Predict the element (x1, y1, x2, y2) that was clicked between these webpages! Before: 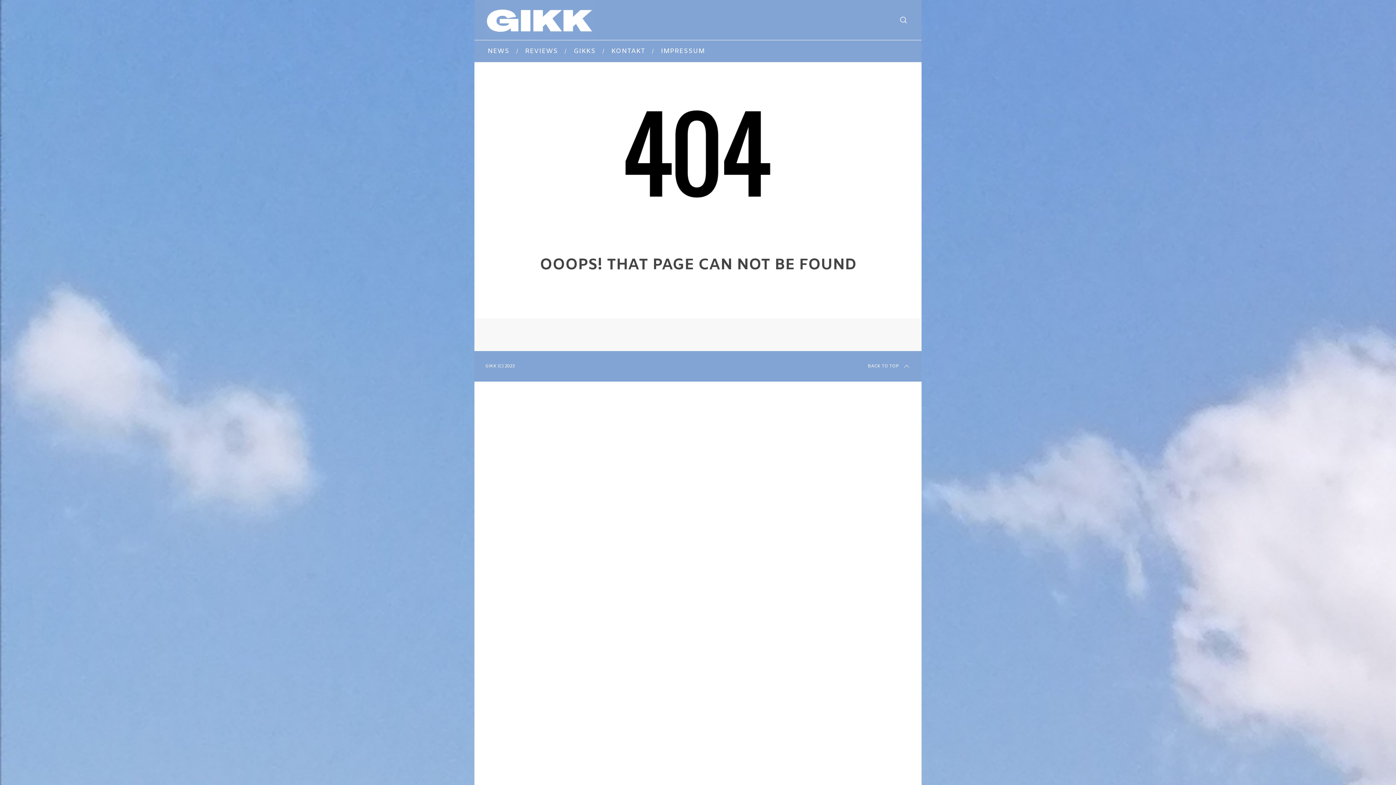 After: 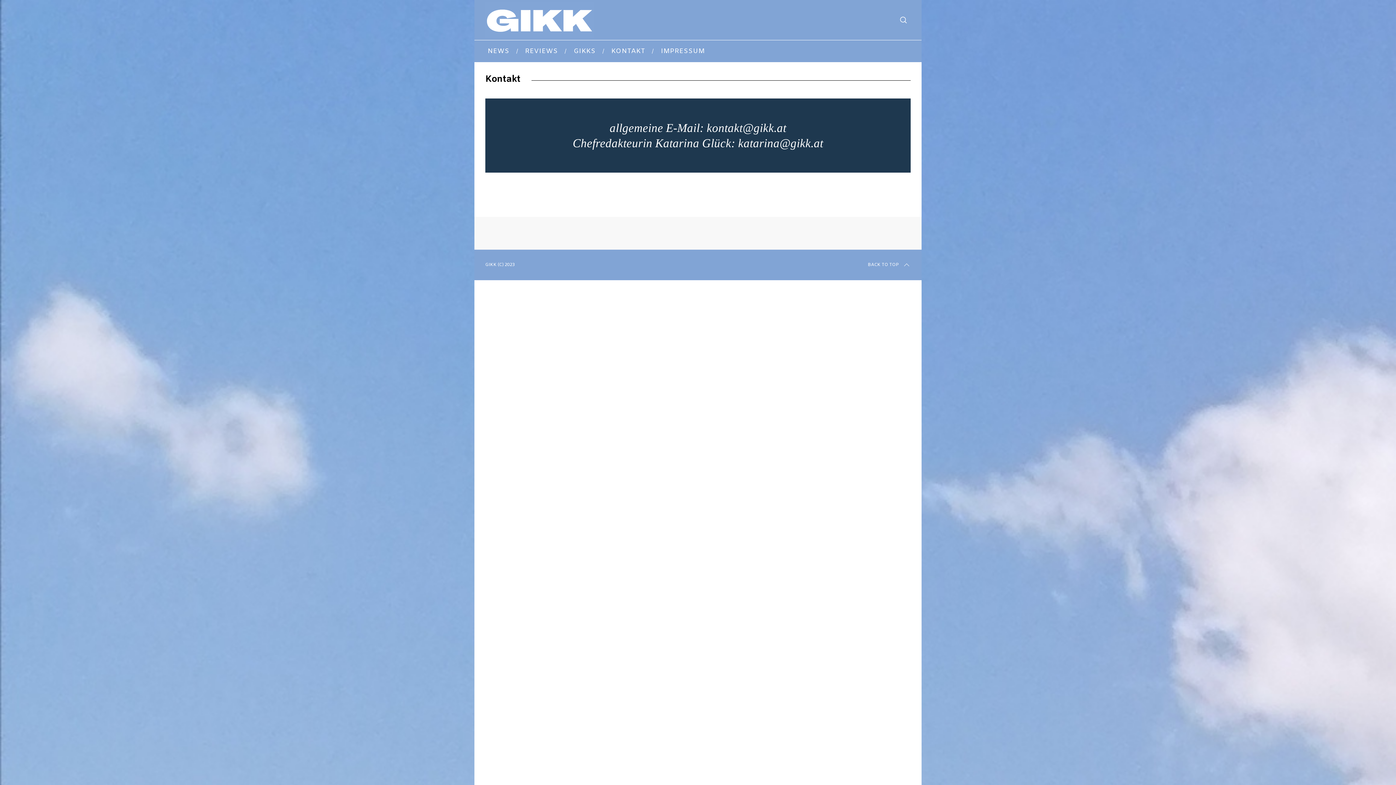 Action: label: KONTAKT bbox: (603, 40, 653, 62)